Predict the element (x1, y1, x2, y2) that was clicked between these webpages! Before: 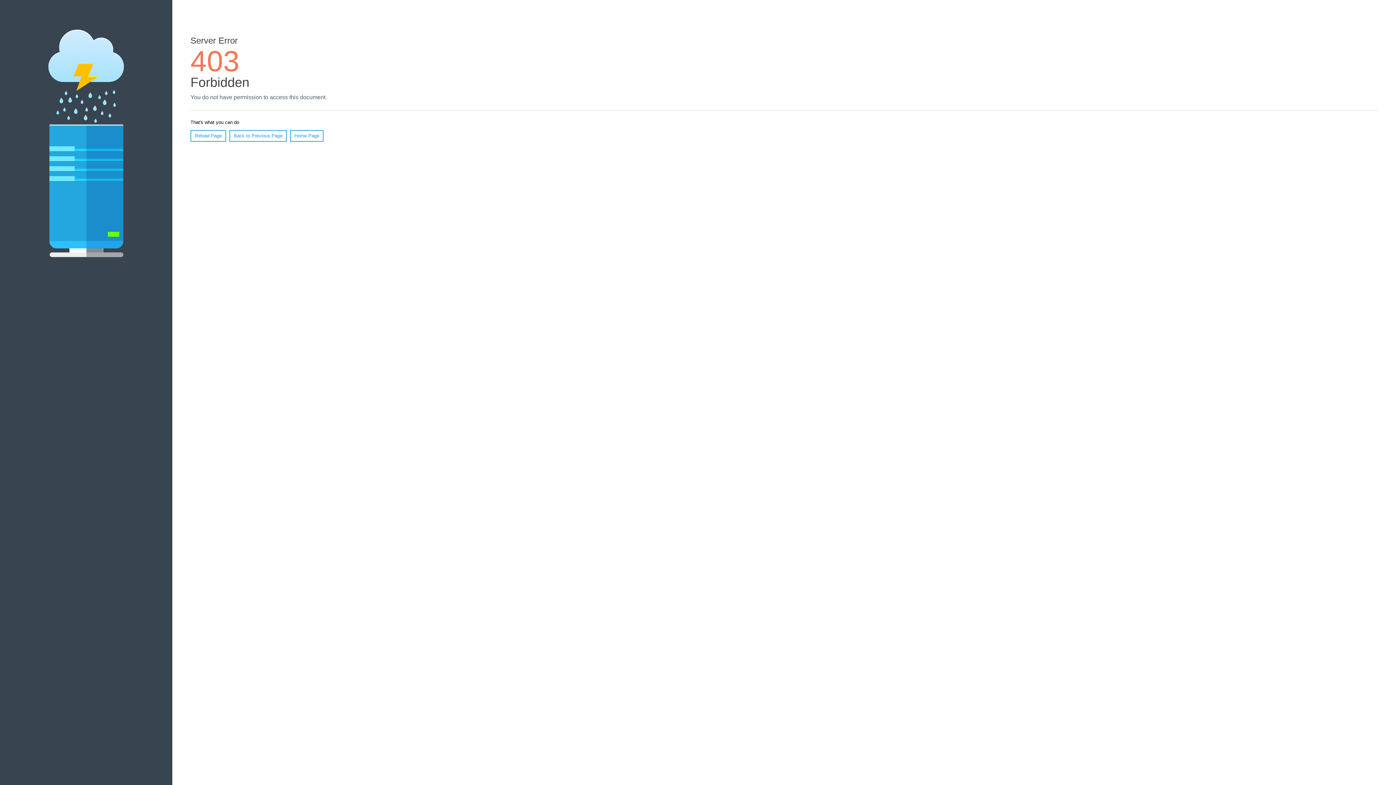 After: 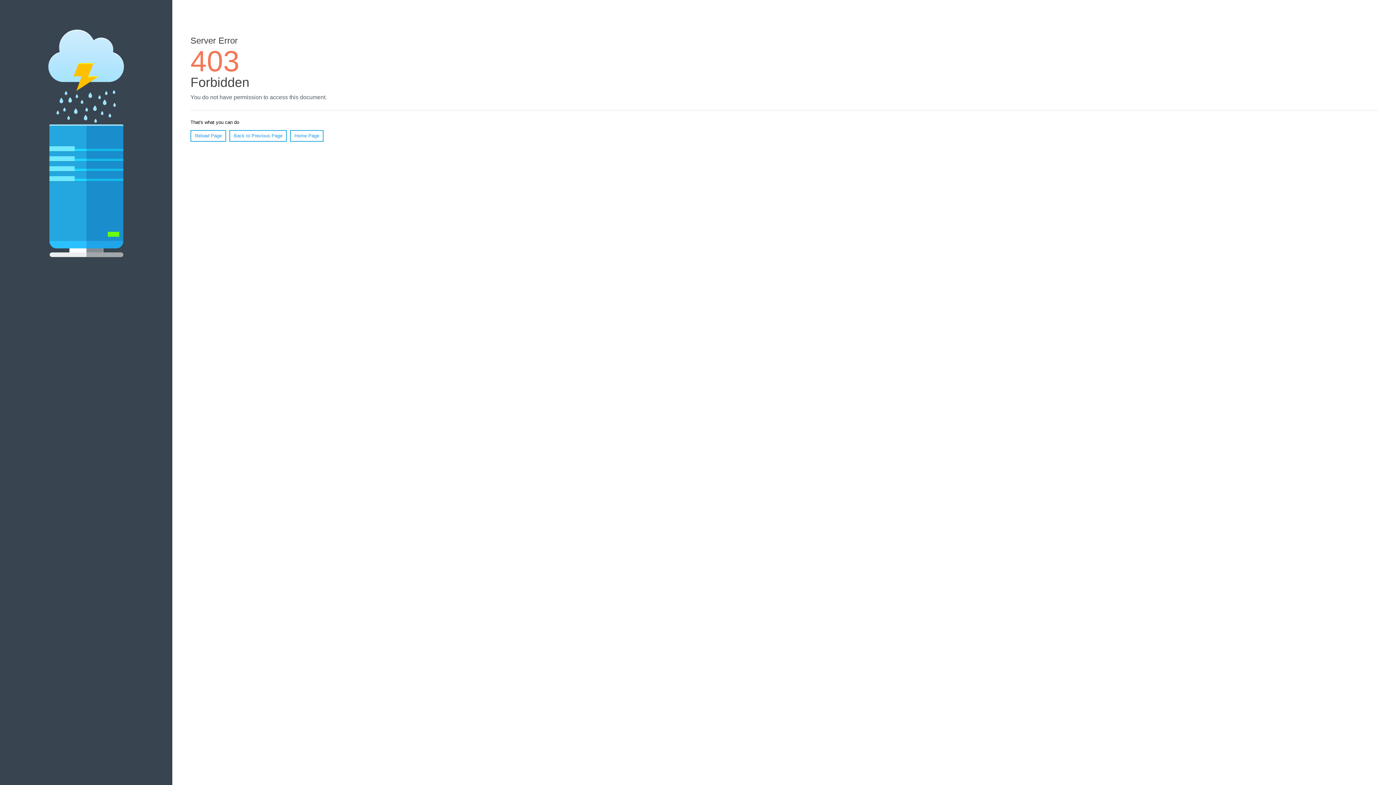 Action: label: Reload Page bbox: (190, 130, 226, 141)